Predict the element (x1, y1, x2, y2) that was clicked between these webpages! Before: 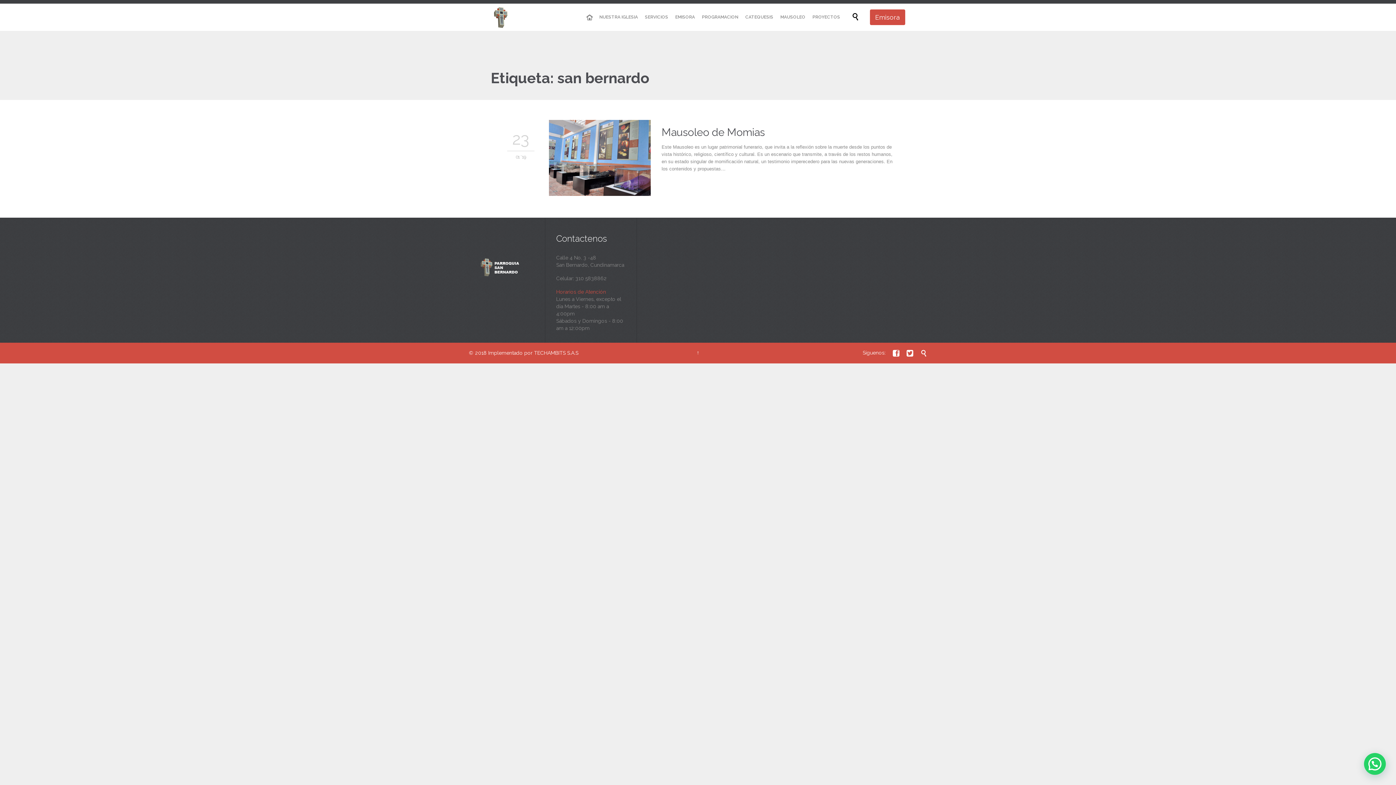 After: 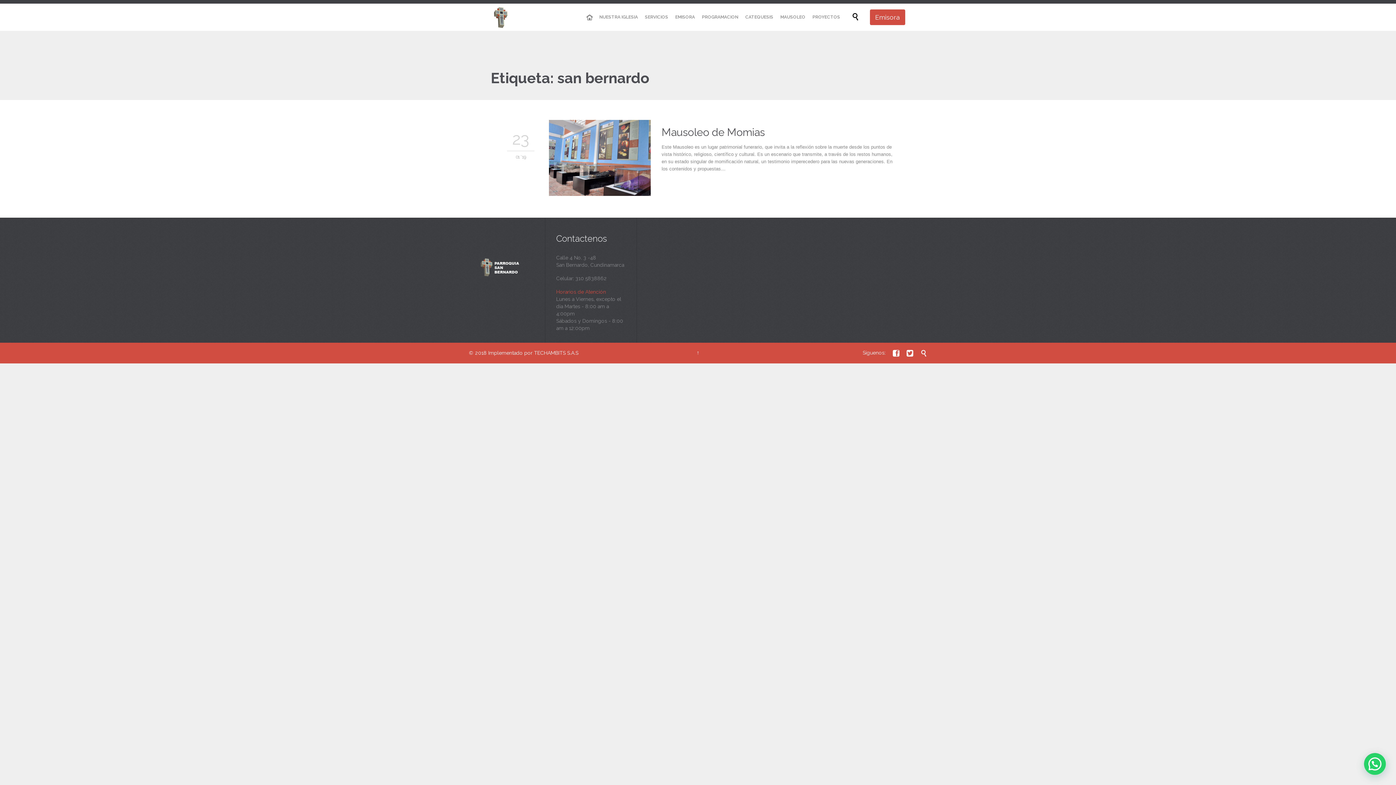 Action: bbox: (893, 350, 899, 355) label: 